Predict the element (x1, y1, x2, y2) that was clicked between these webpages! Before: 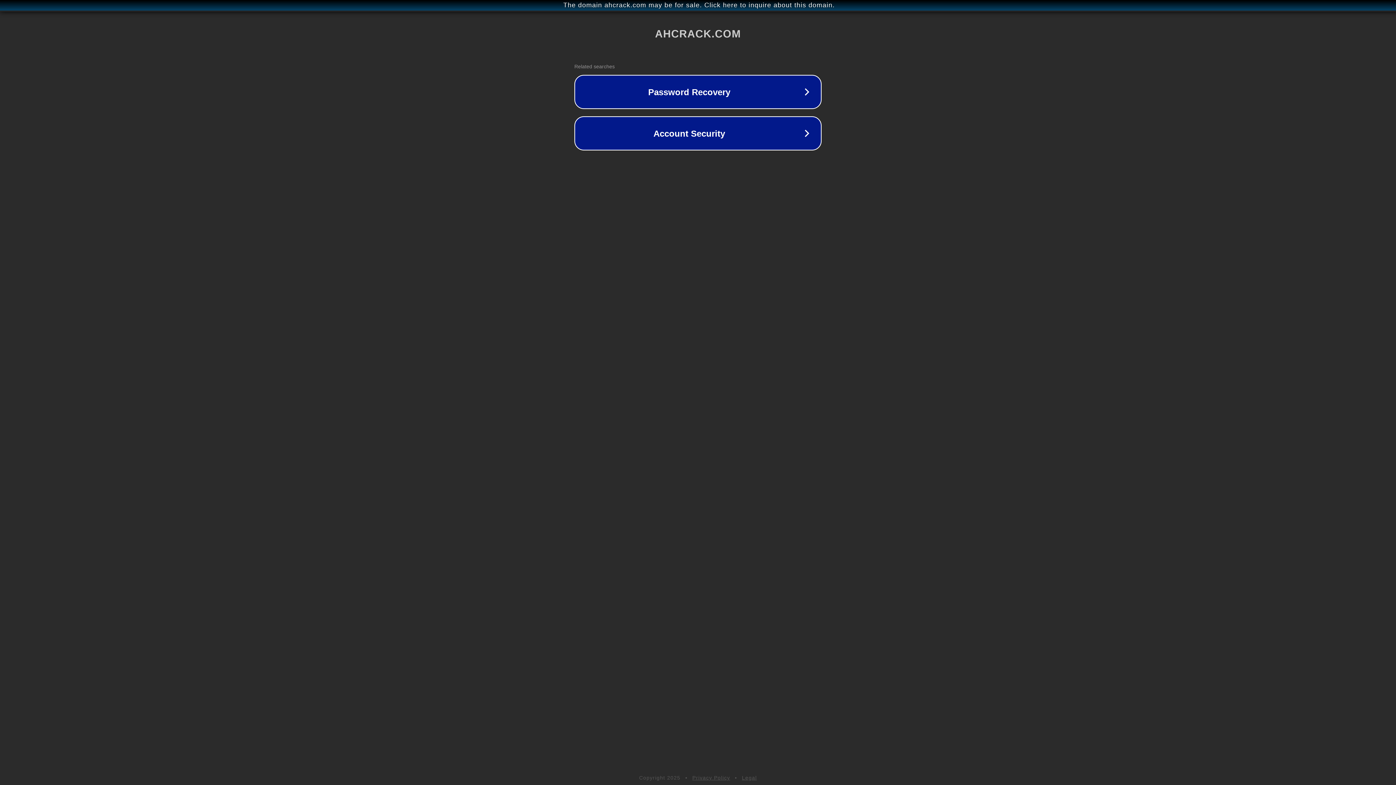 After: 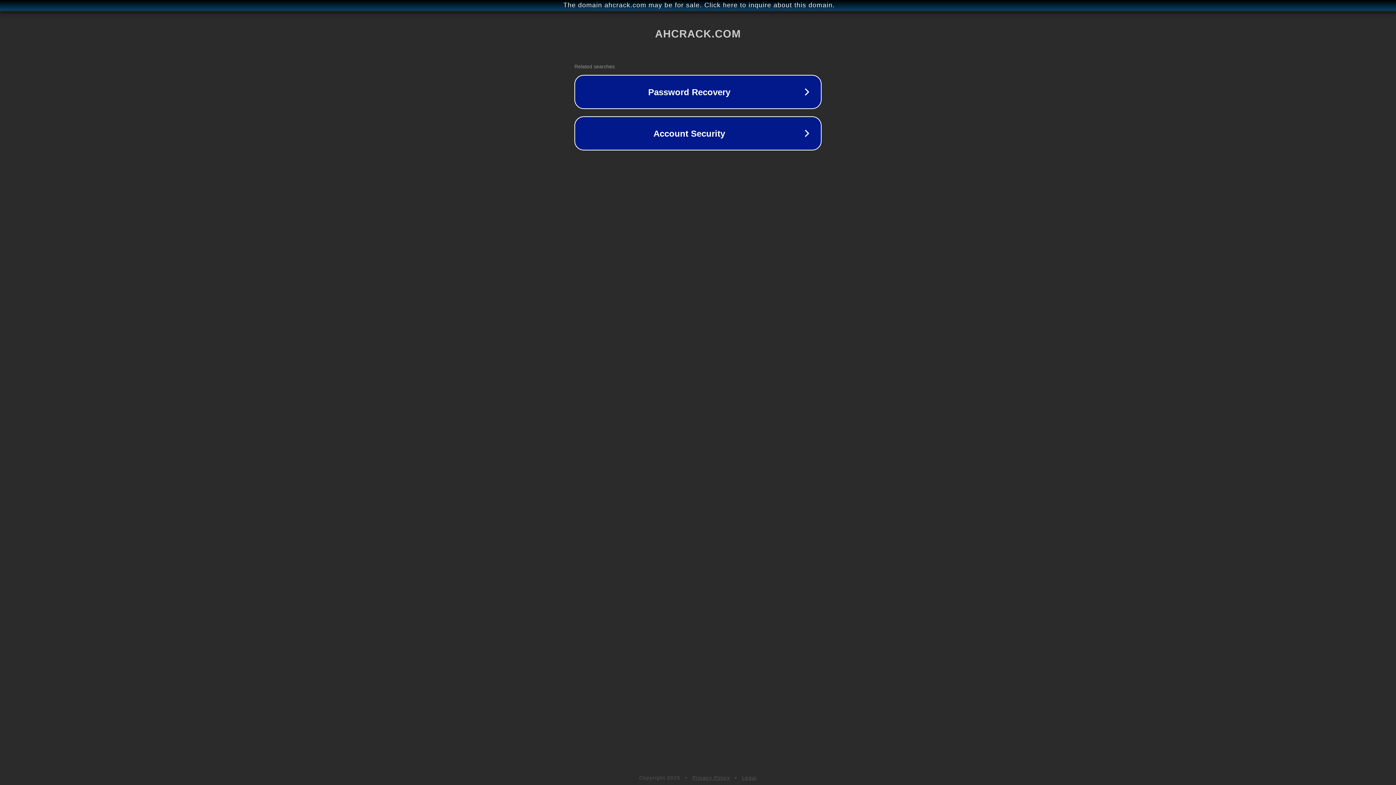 Action: label: Legal bbox: (742, 775, 757, 781)